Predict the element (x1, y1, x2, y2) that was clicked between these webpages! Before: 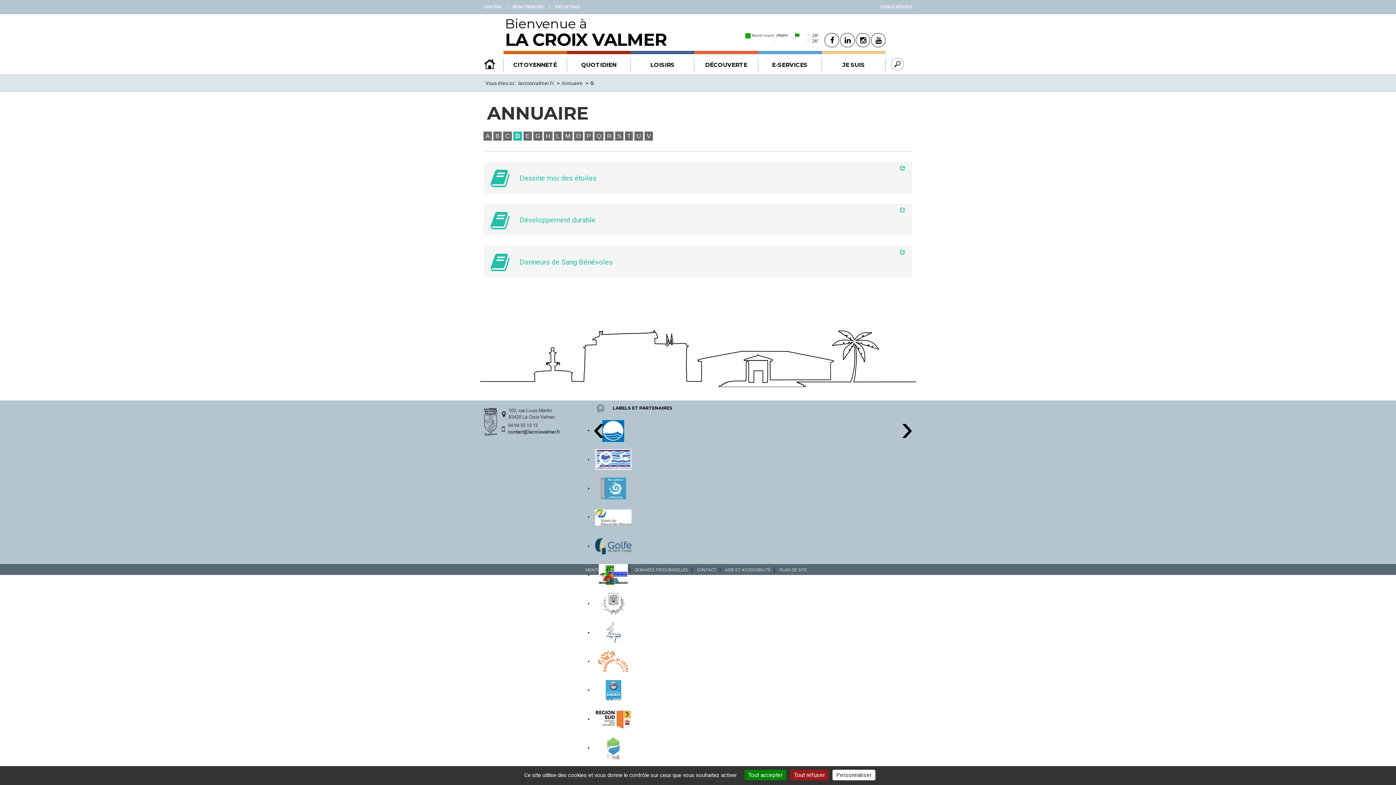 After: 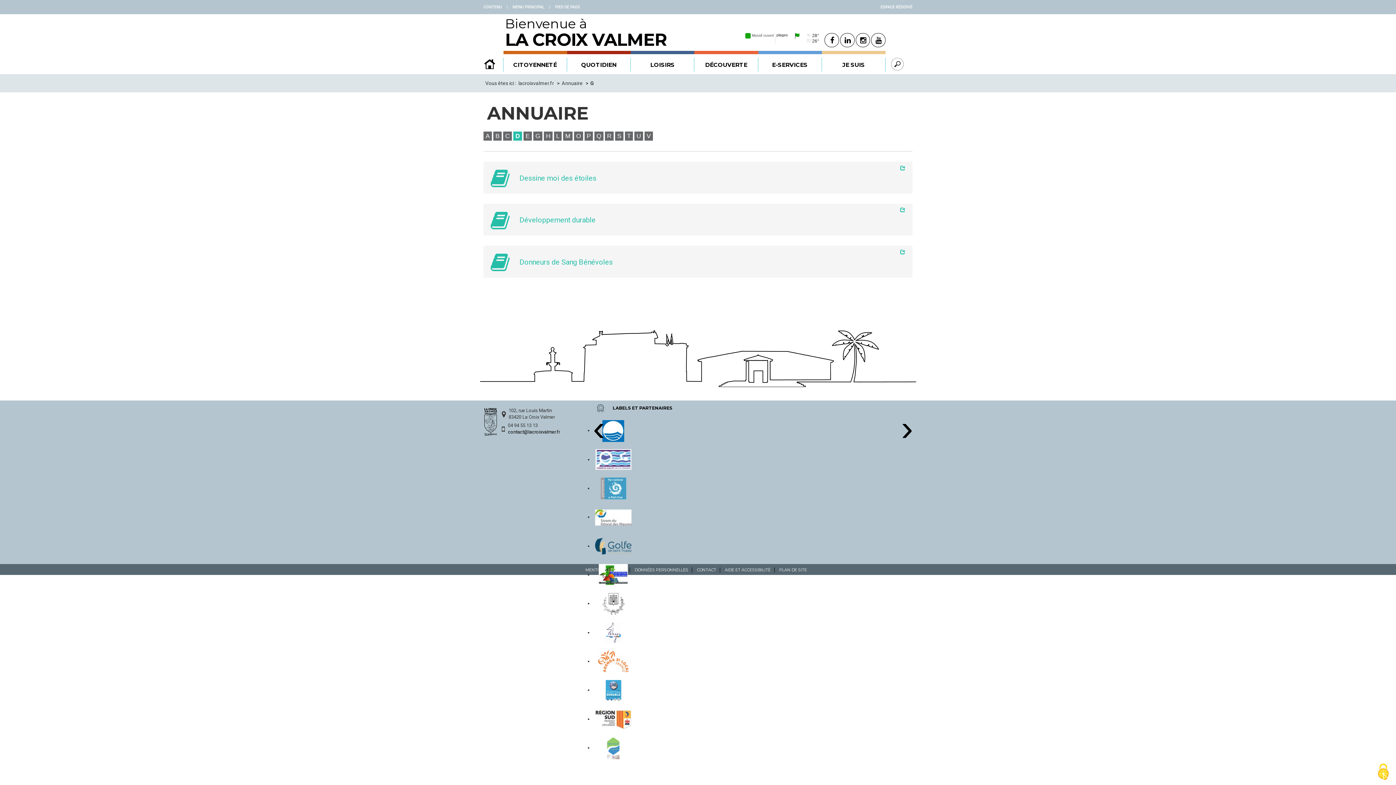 Action: bbox: (790, 770, 828, 780) label: Tout refuser